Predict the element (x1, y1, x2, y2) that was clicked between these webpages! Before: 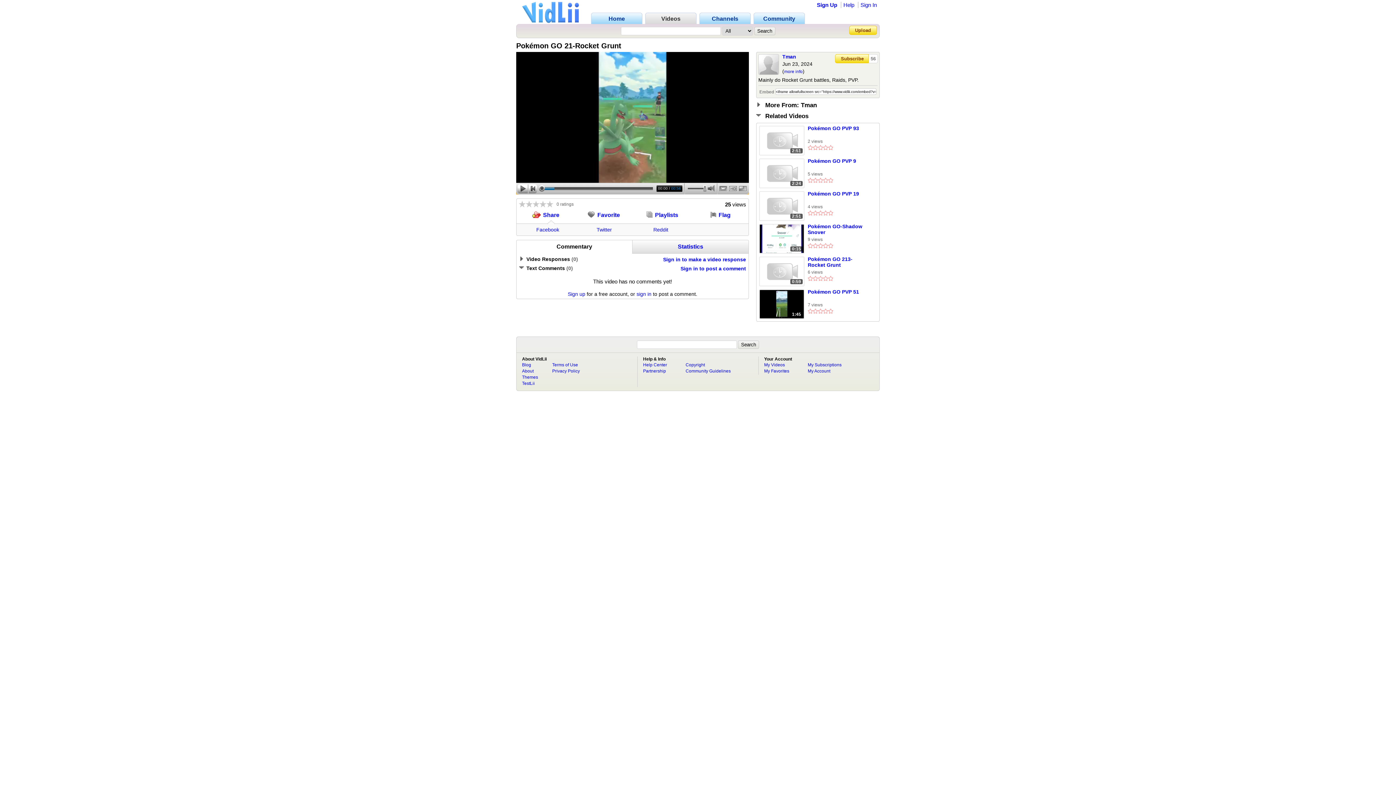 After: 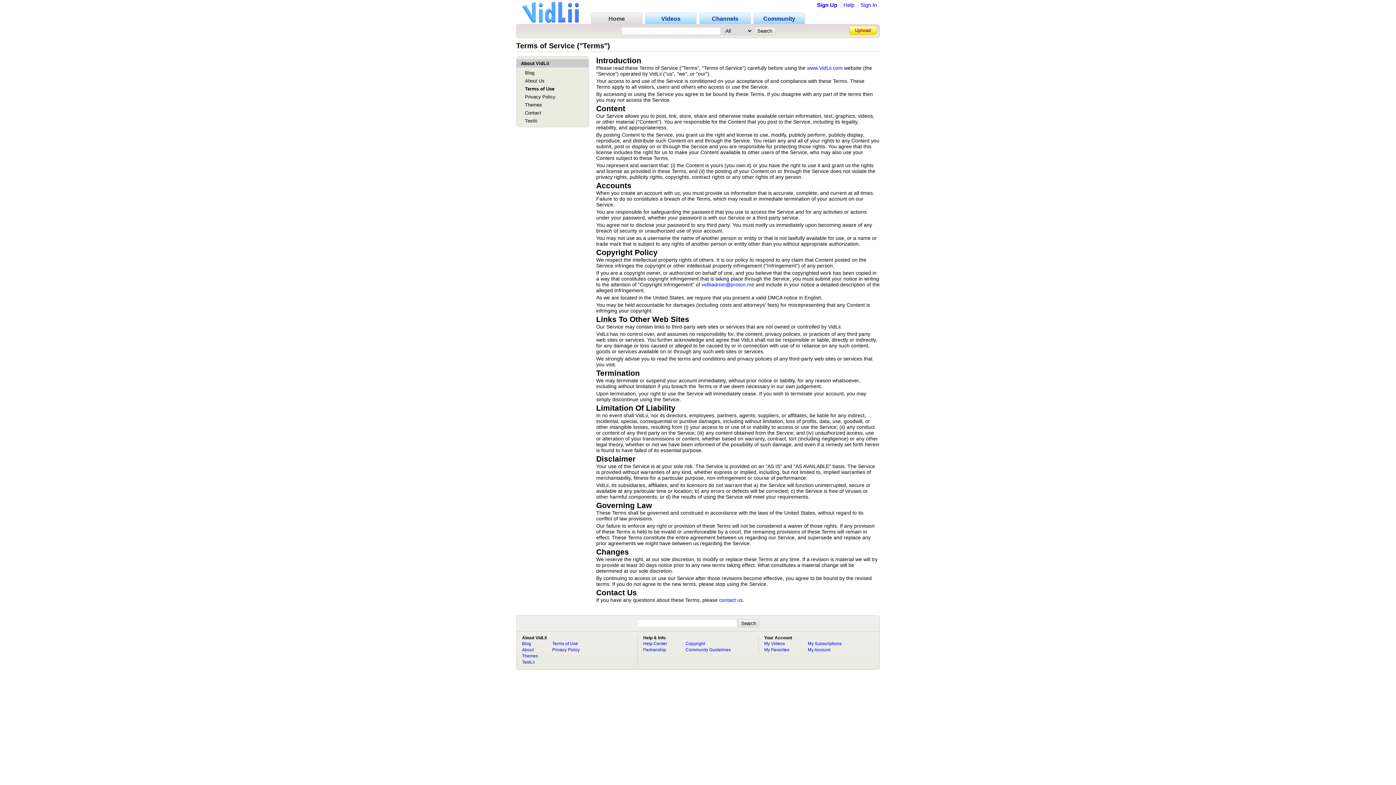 Action: label: Terms of Use bbox: (552, 362, 580, 367)